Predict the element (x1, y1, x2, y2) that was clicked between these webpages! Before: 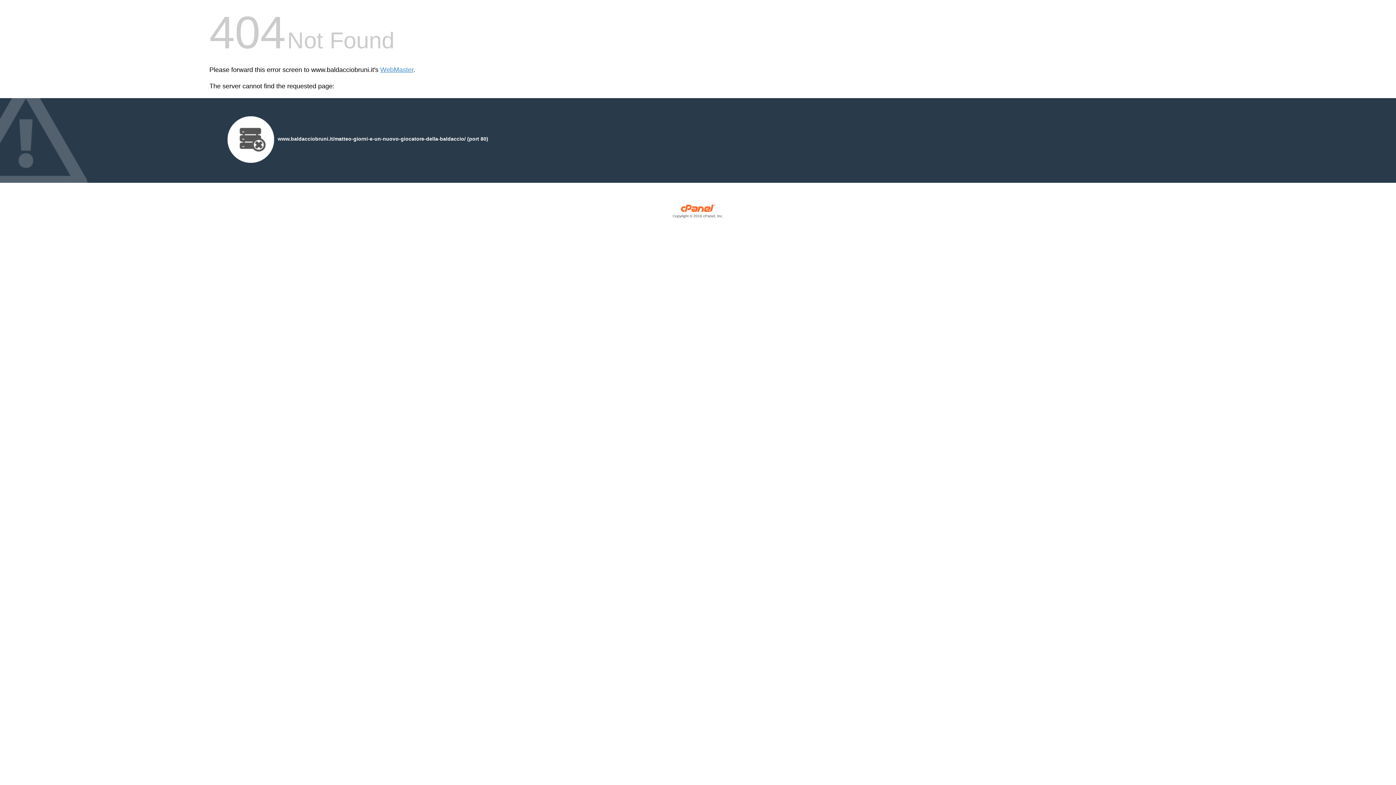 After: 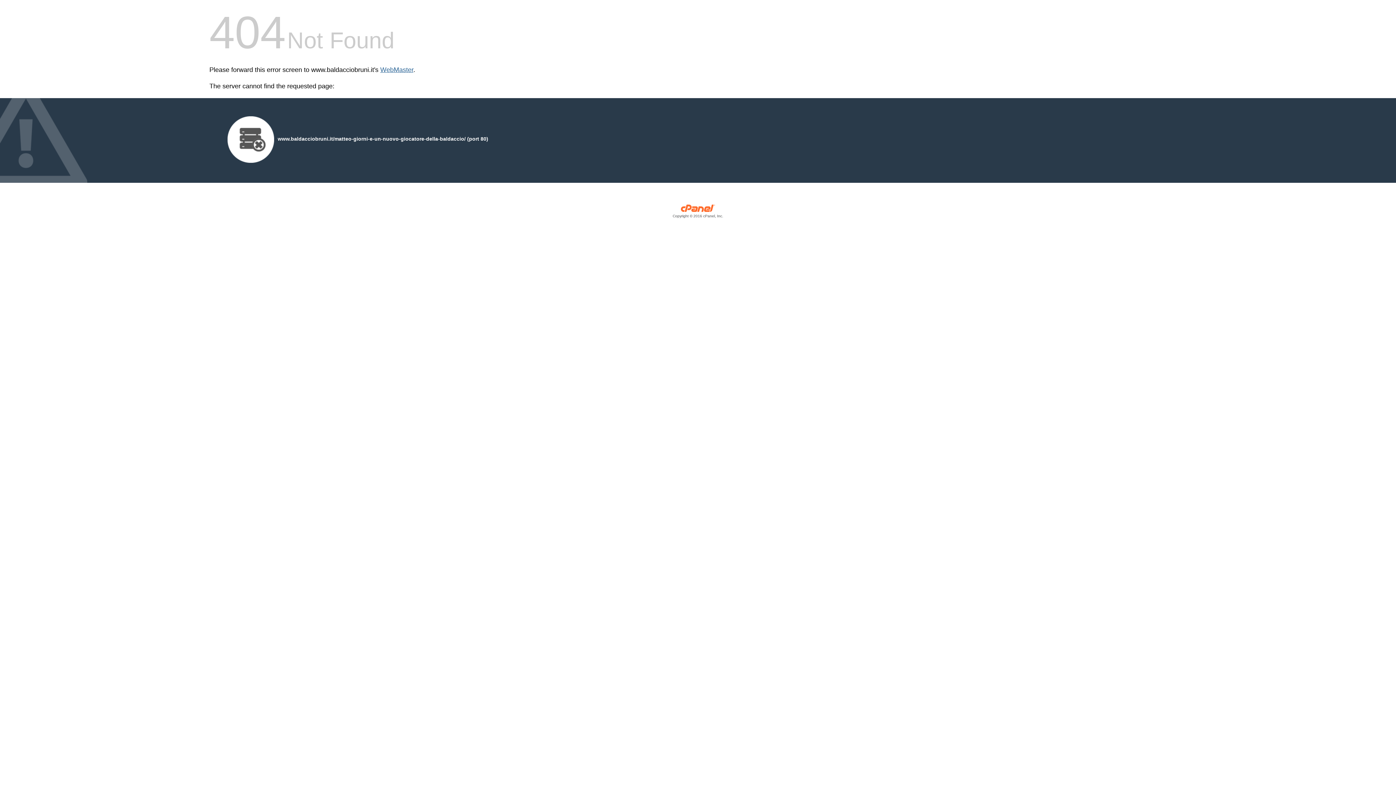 Action: bbox: (380, 66, 413, 73) label: WebMaster